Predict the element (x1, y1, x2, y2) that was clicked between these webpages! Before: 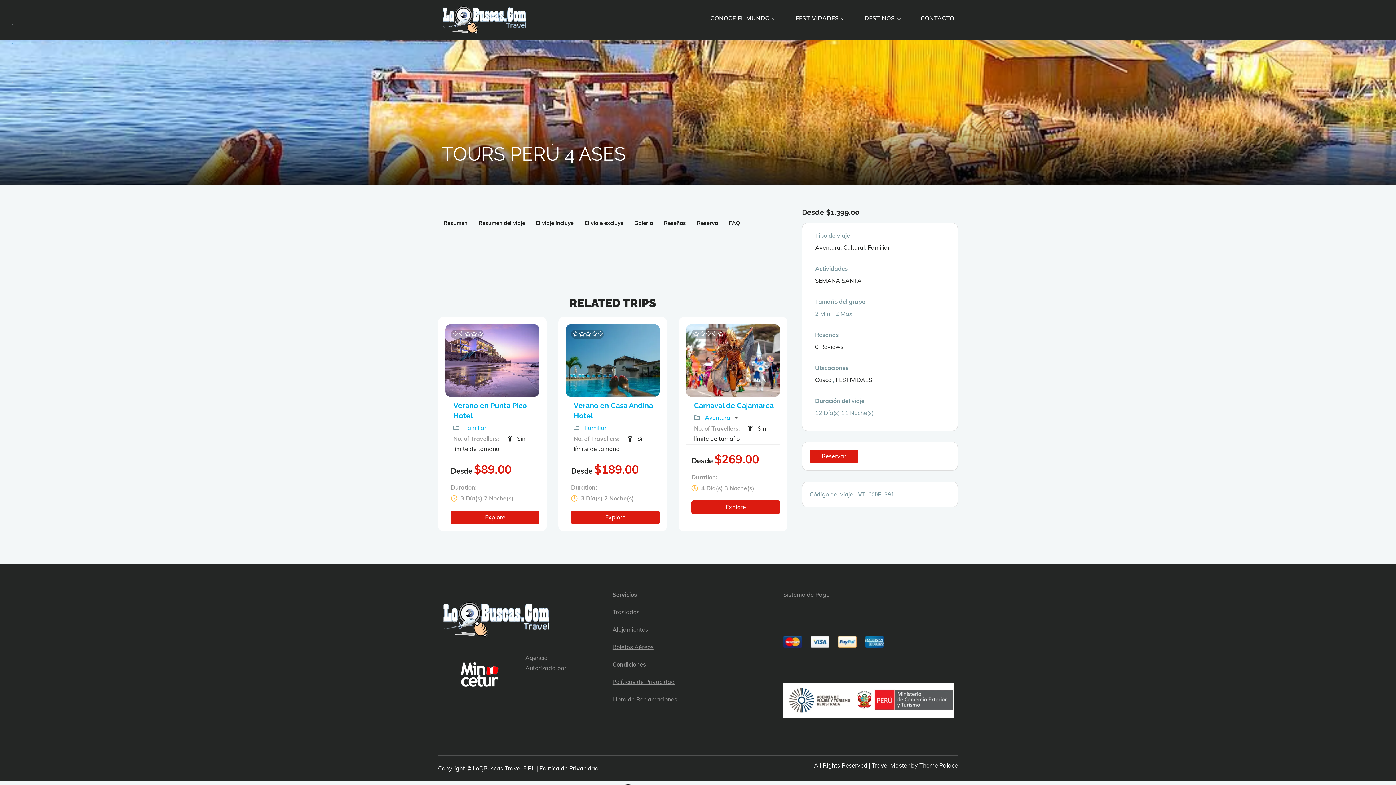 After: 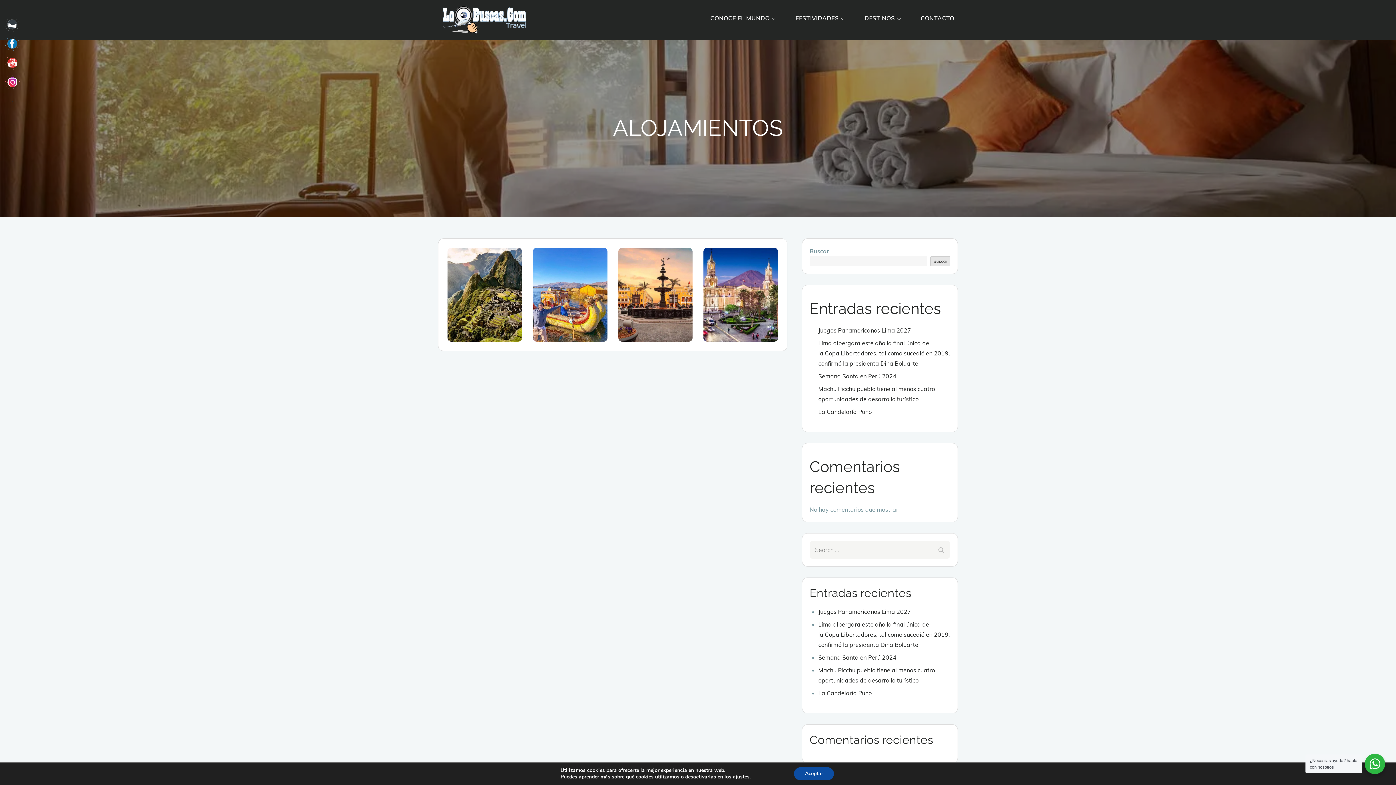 Action: bbox: (612, 626, 648, 633) label: Alojamientos